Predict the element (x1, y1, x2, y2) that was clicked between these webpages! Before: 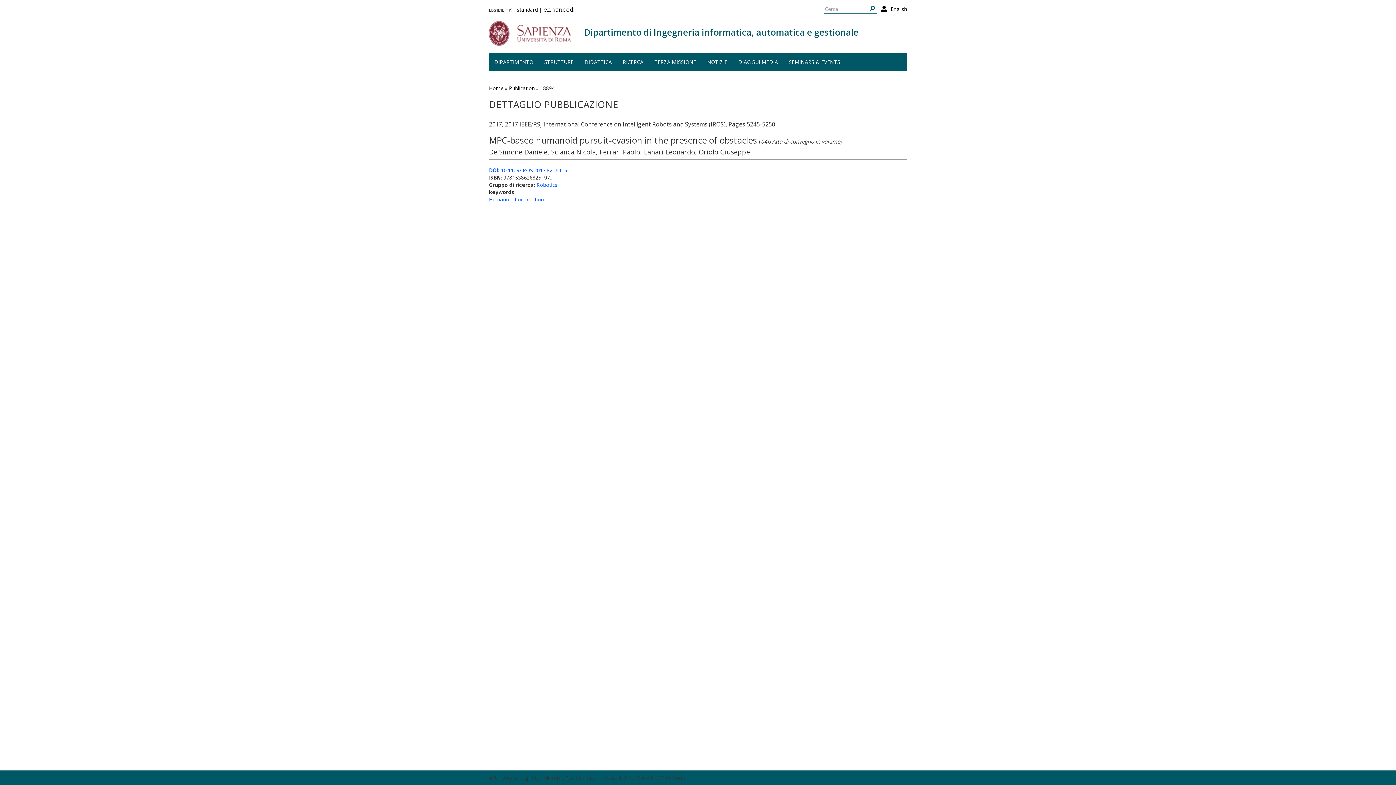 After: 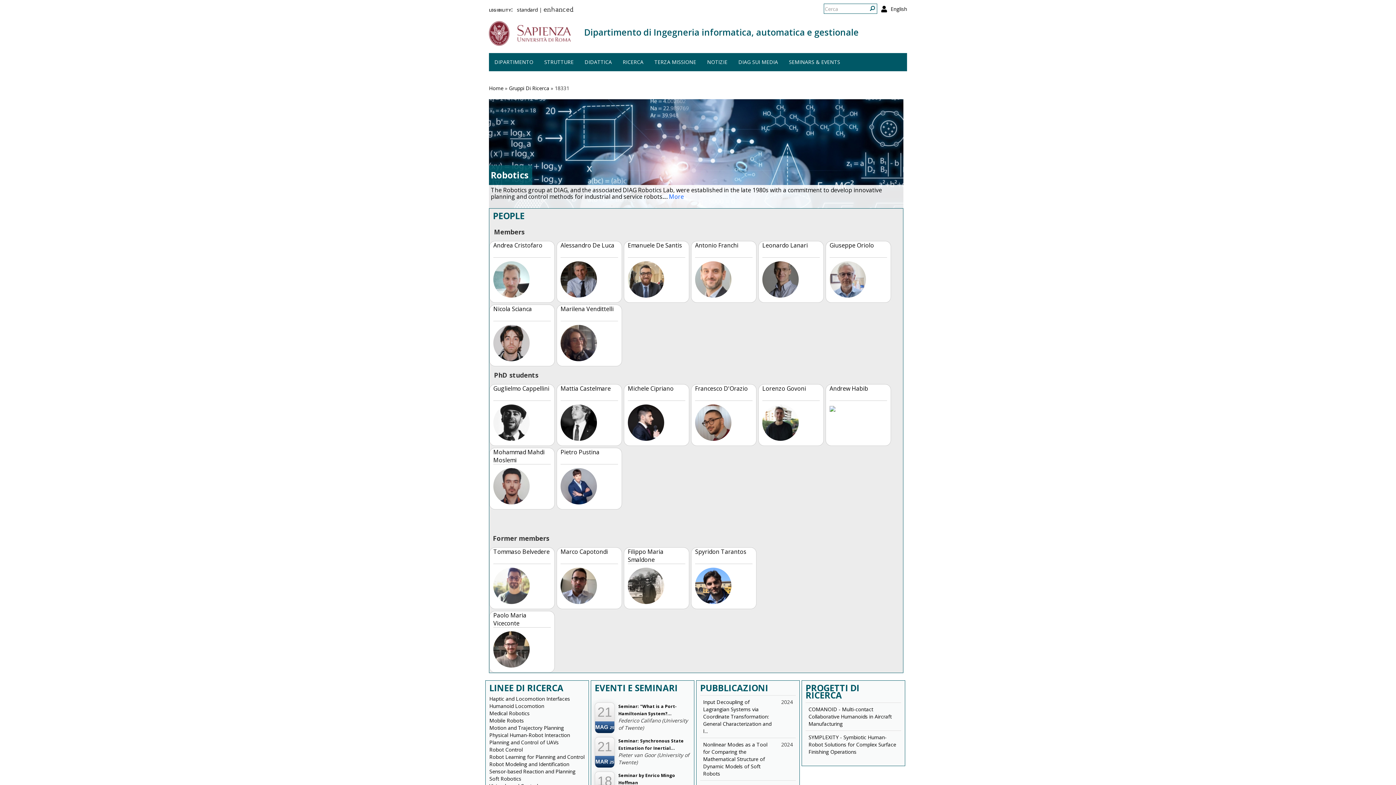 Action: label: Robotics bbox: (536, 181, 557, 188)